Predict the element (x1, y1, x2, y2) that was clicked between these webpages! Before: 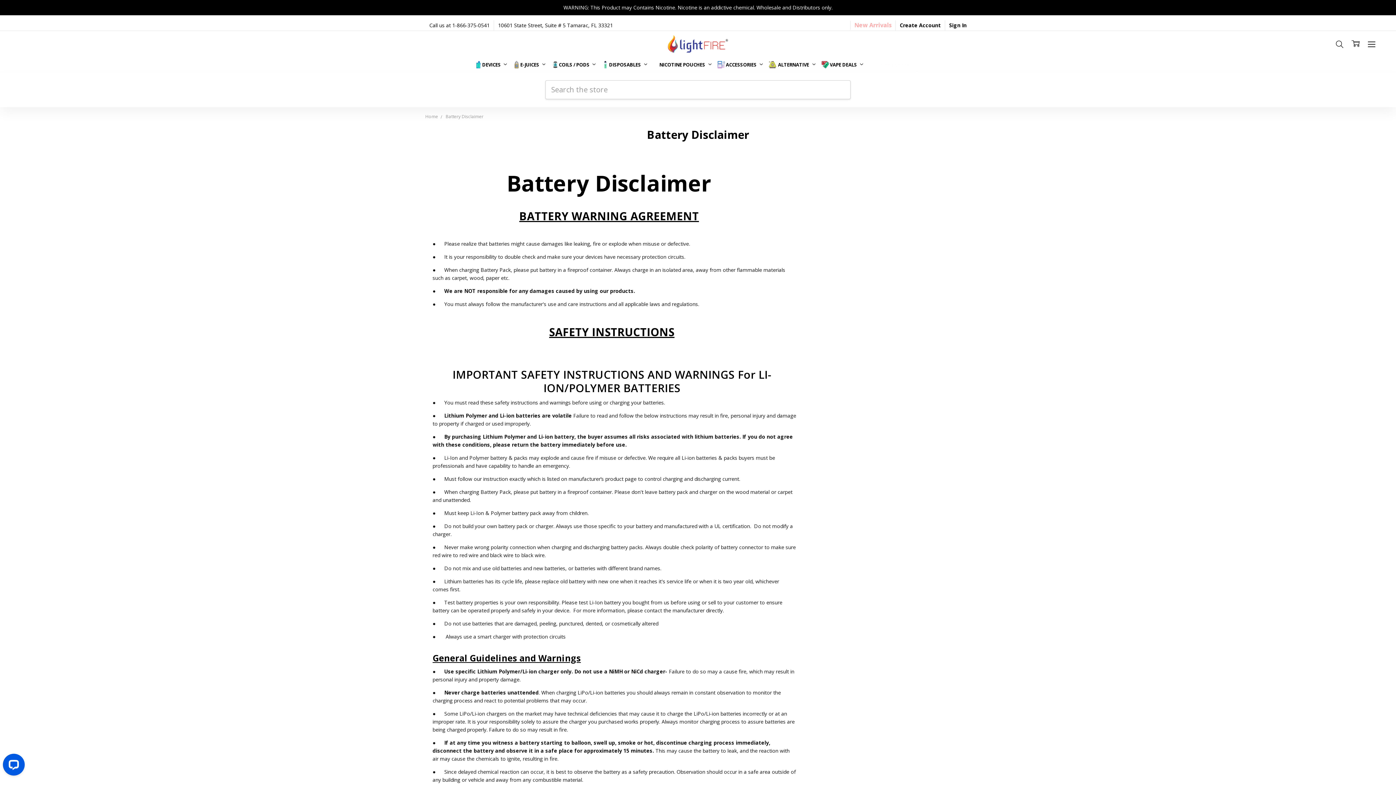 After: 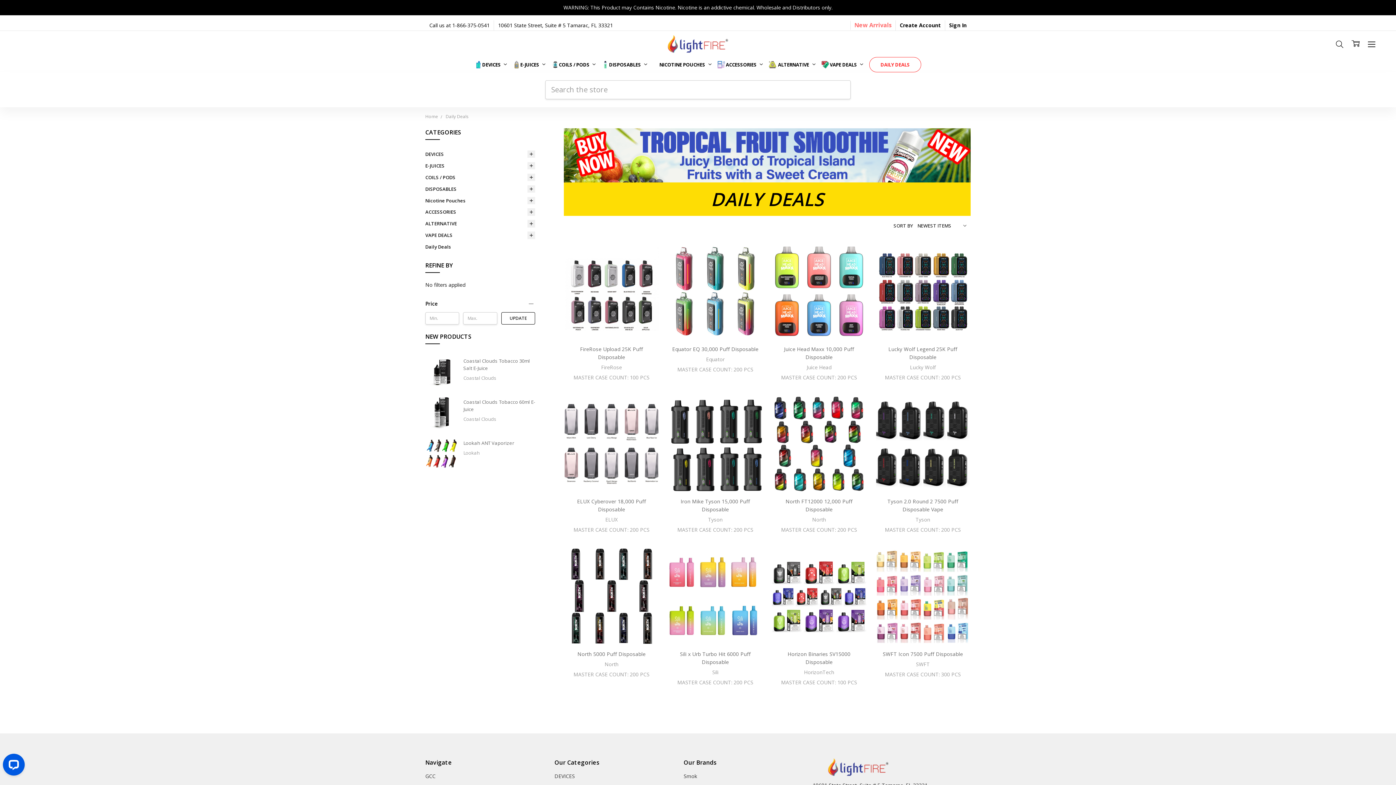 Action: label: DAILY DEALS bbox: (869, 57, 921, 72)